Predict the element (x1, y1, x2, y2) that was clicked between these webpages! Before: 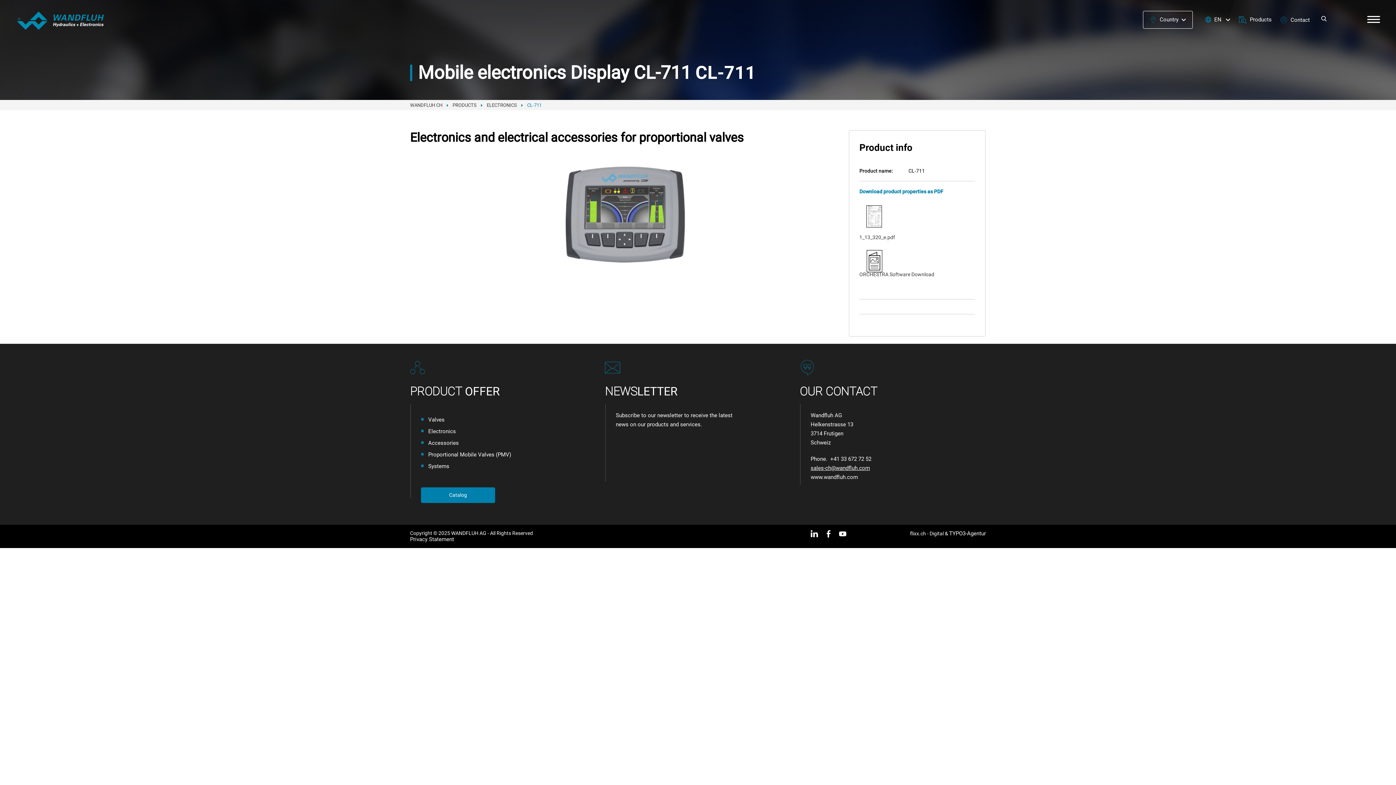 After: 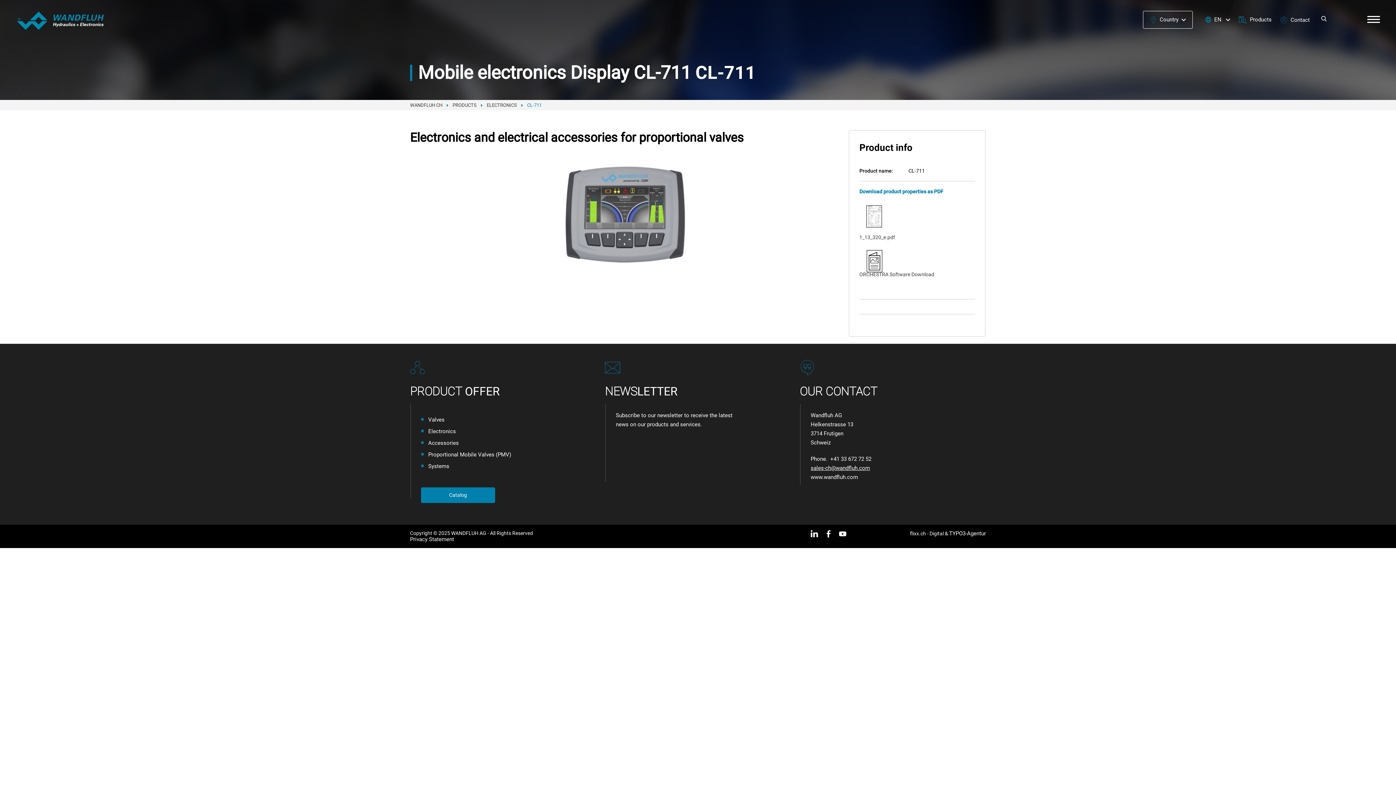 Action: bbox: (859, 205, 975, 241) label: 1_13_320_e.pdf